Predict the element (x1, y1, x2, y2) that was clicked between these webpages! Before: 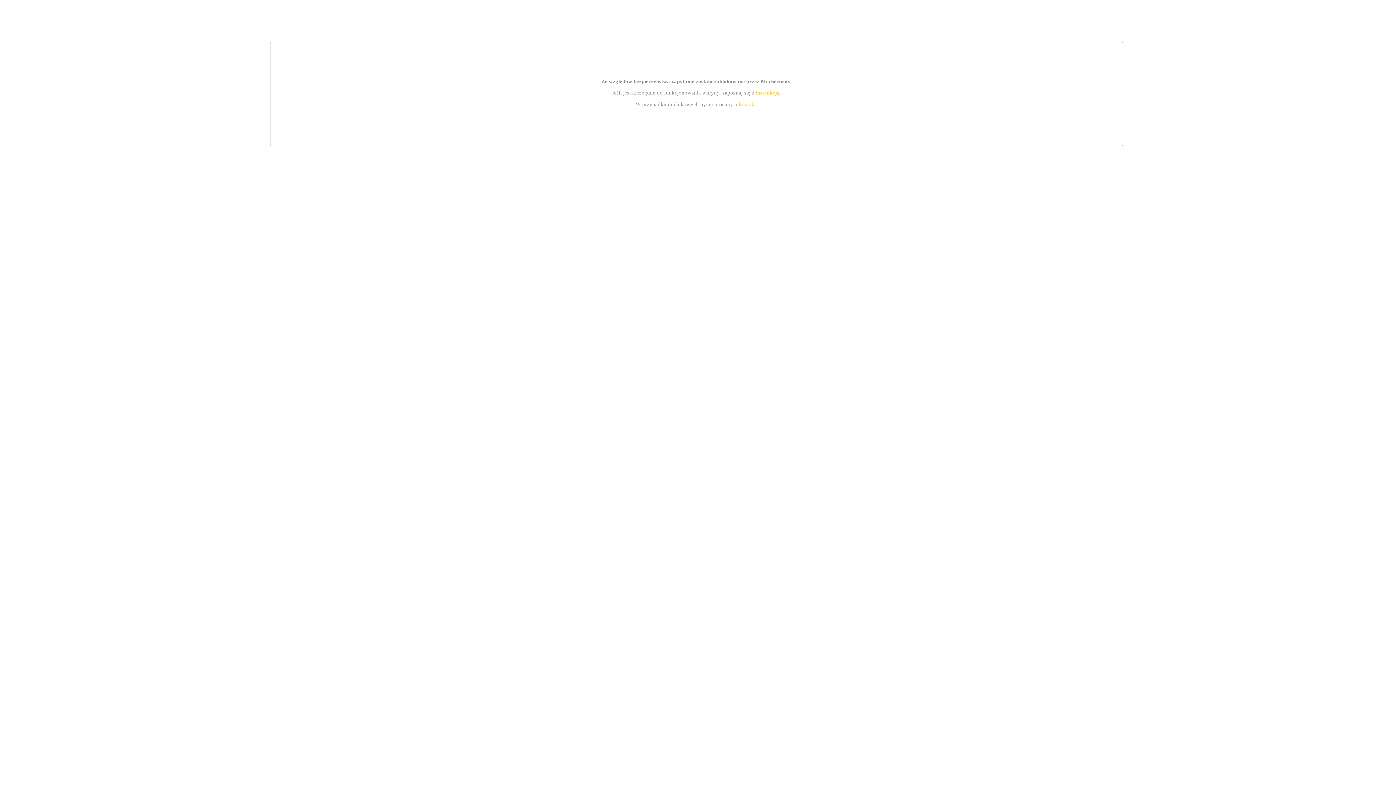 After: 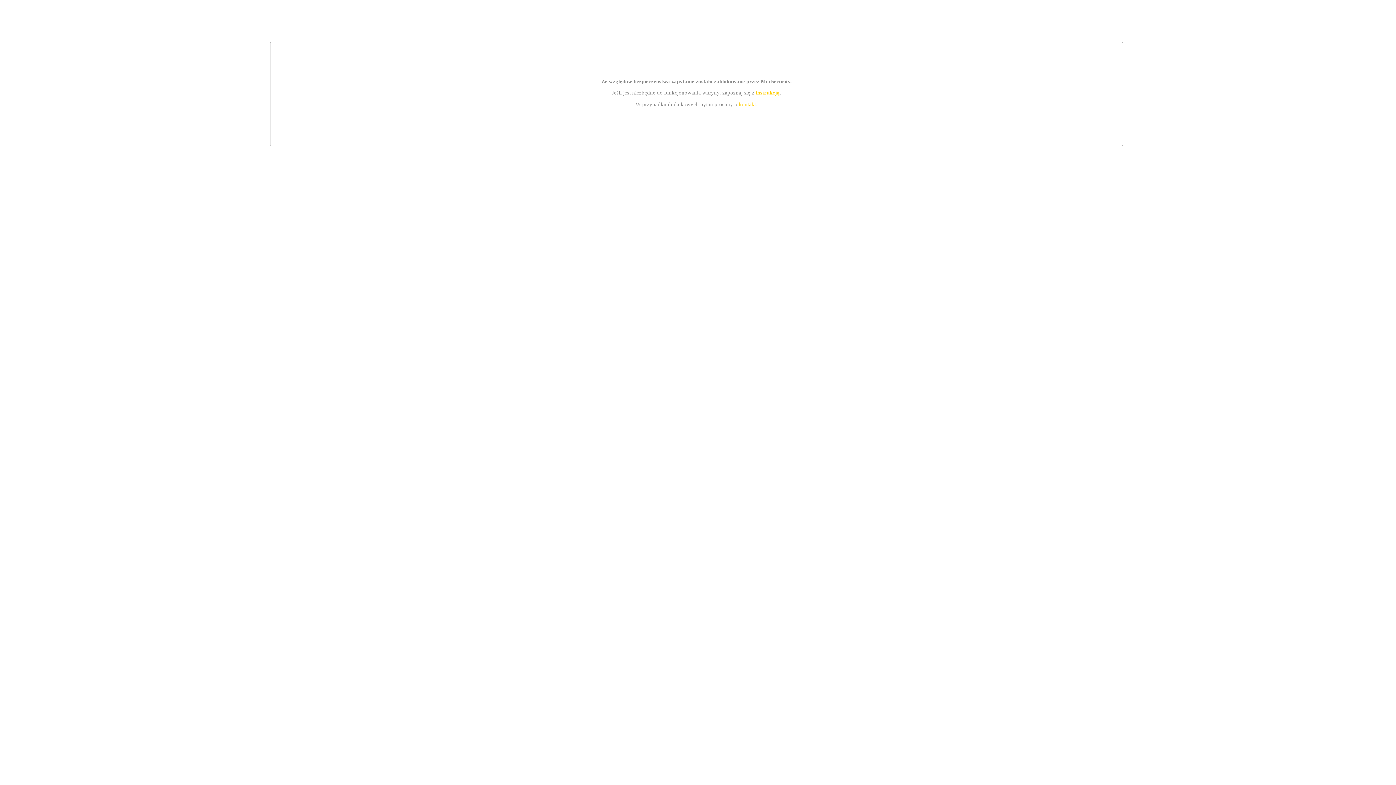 Action: bbox: (755, 89, 779, 95) label: instrukcją